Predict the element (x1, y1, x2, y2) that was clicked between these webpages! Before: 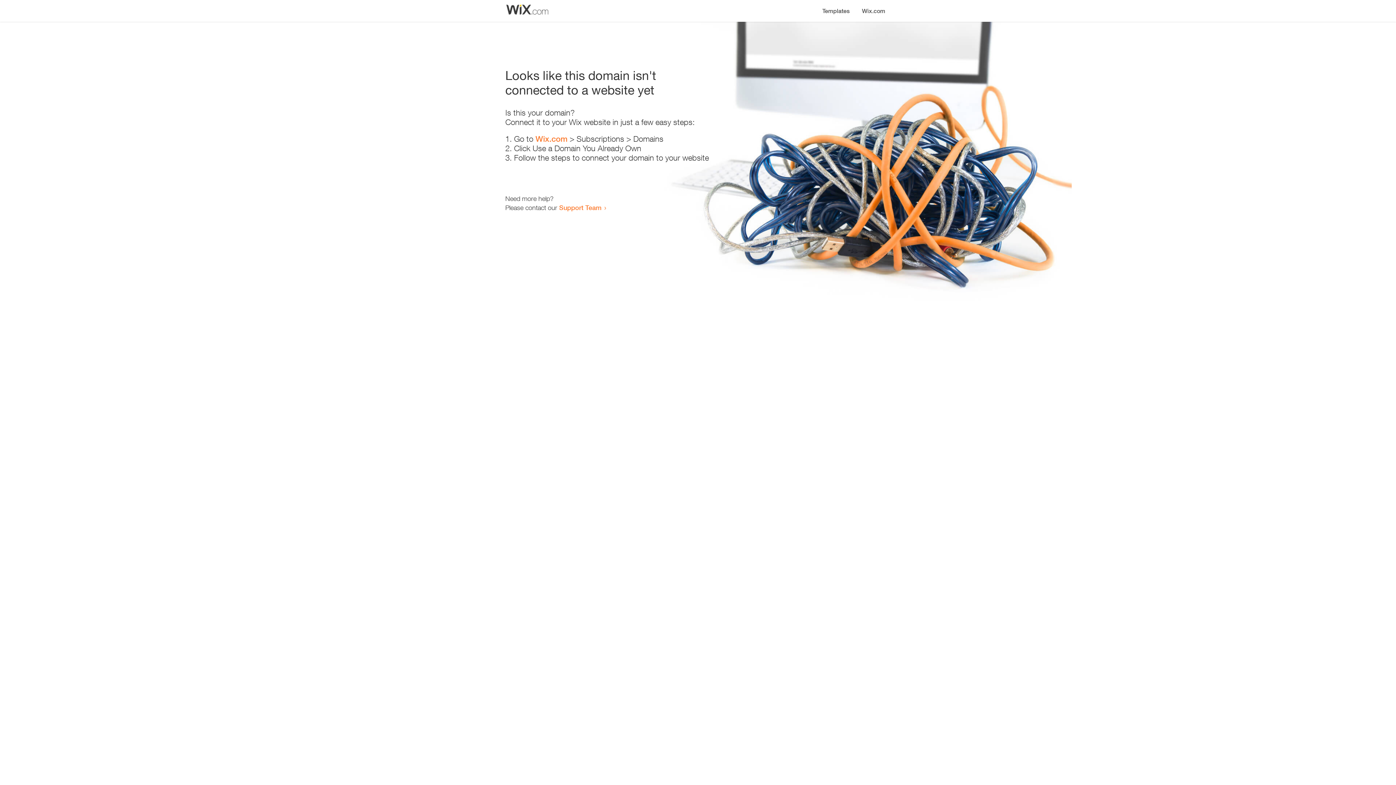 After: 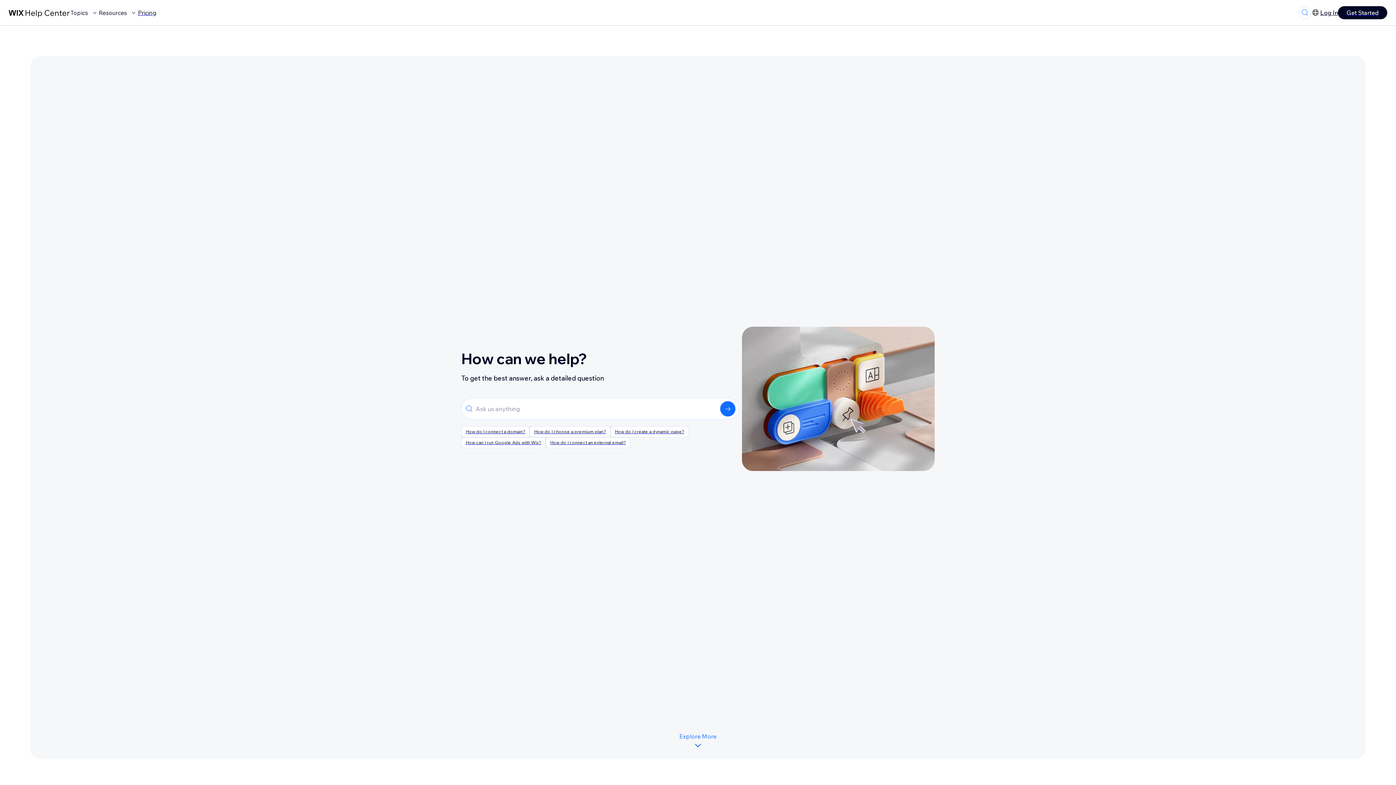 Action: bbox: (559, 203, 601, 211) label: Support Team